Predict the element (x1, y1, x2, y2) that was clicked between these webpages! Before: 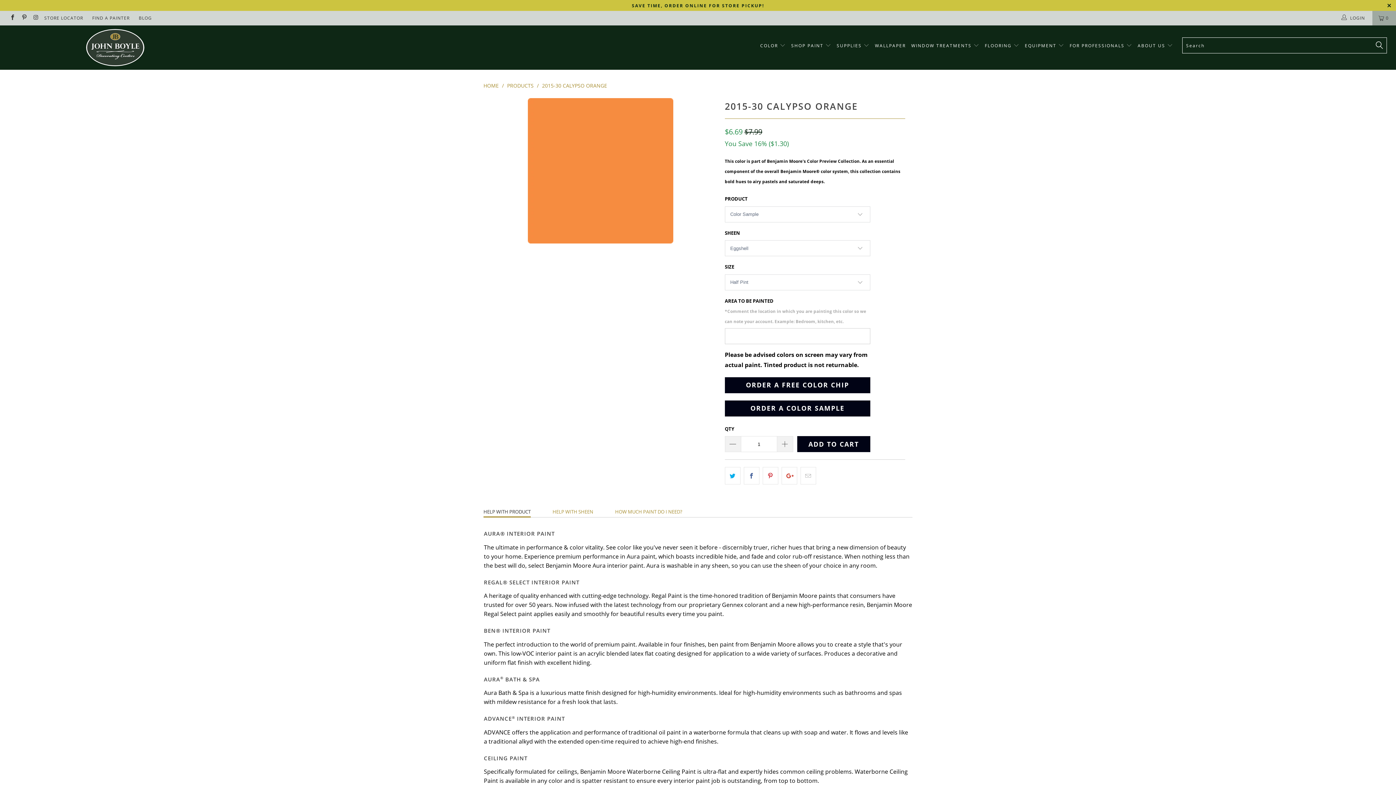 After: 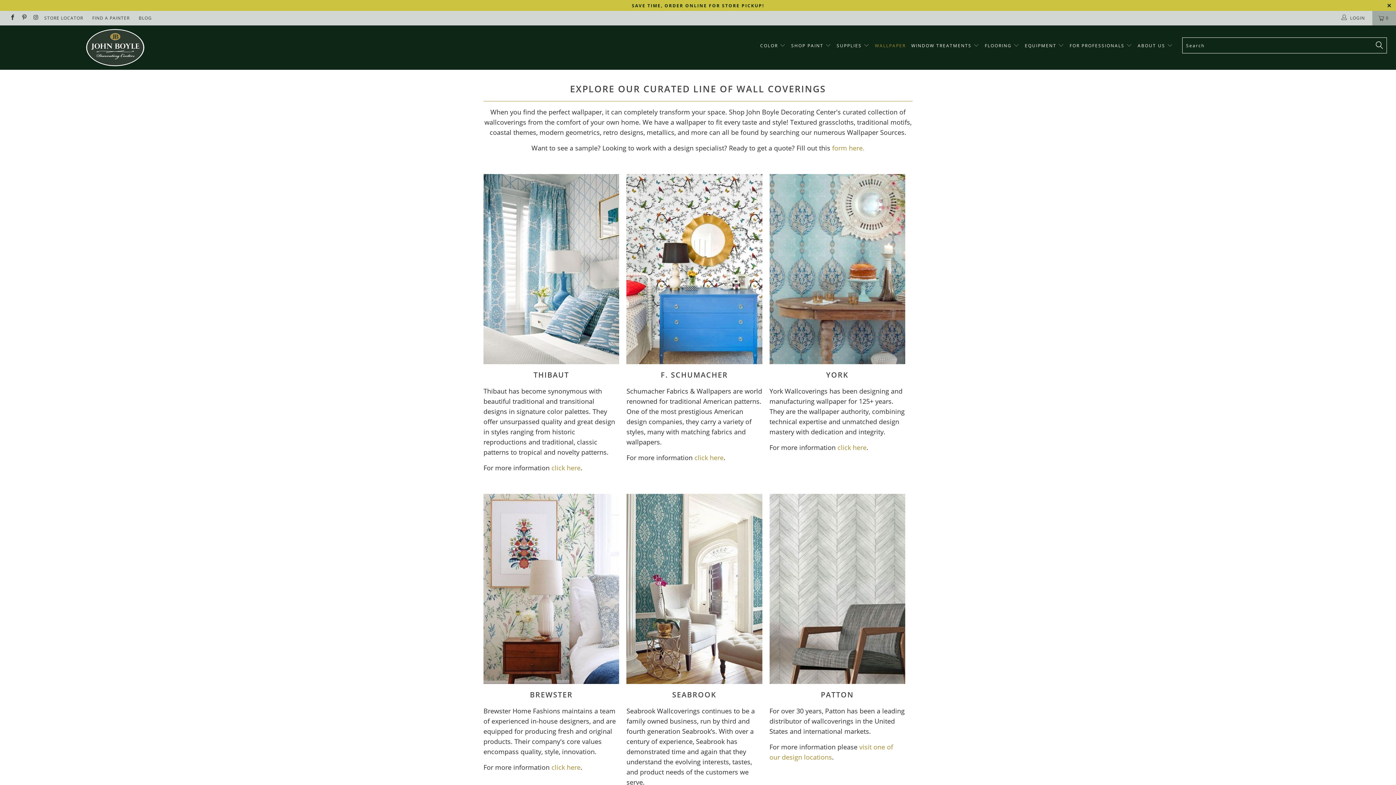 Action: label: WALLPAPER bbox: (875, 36, 906, 55)